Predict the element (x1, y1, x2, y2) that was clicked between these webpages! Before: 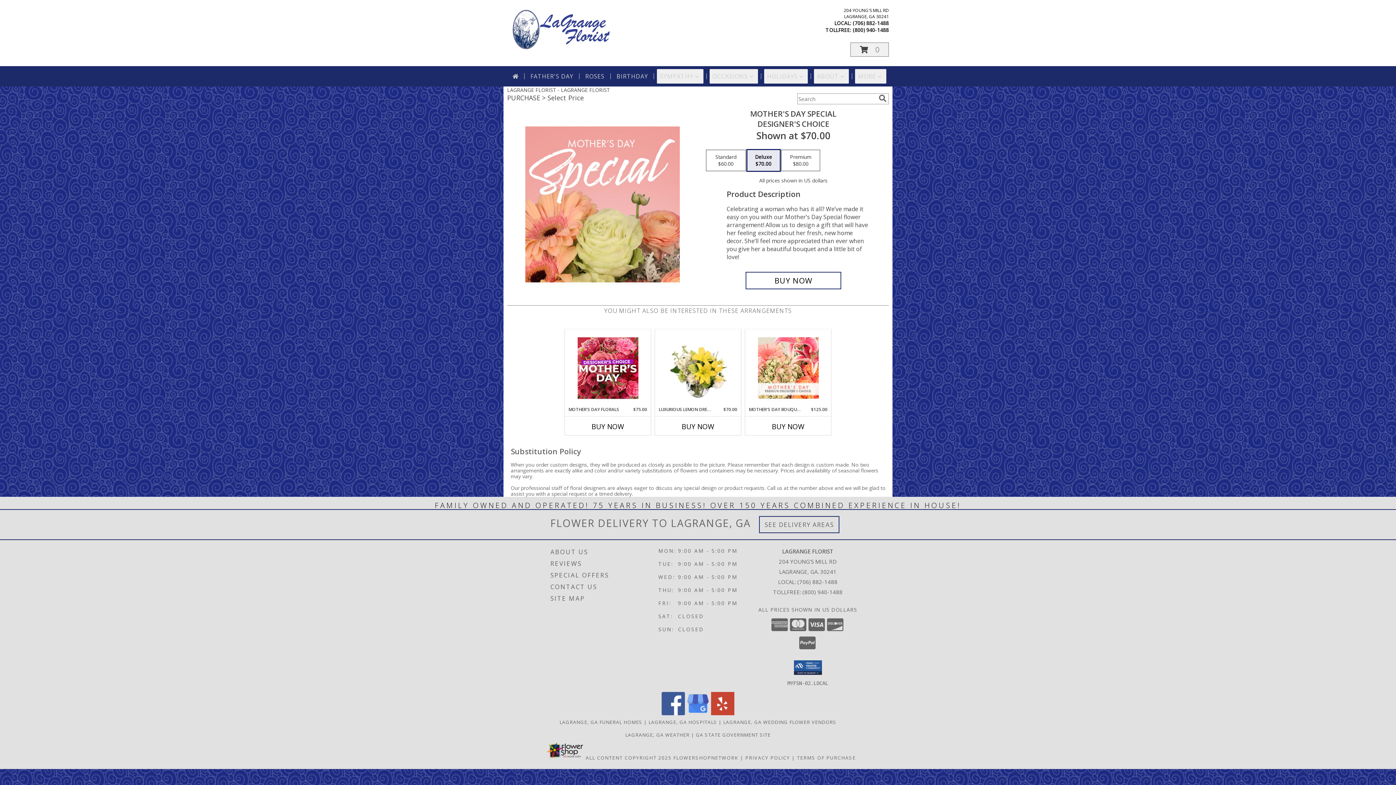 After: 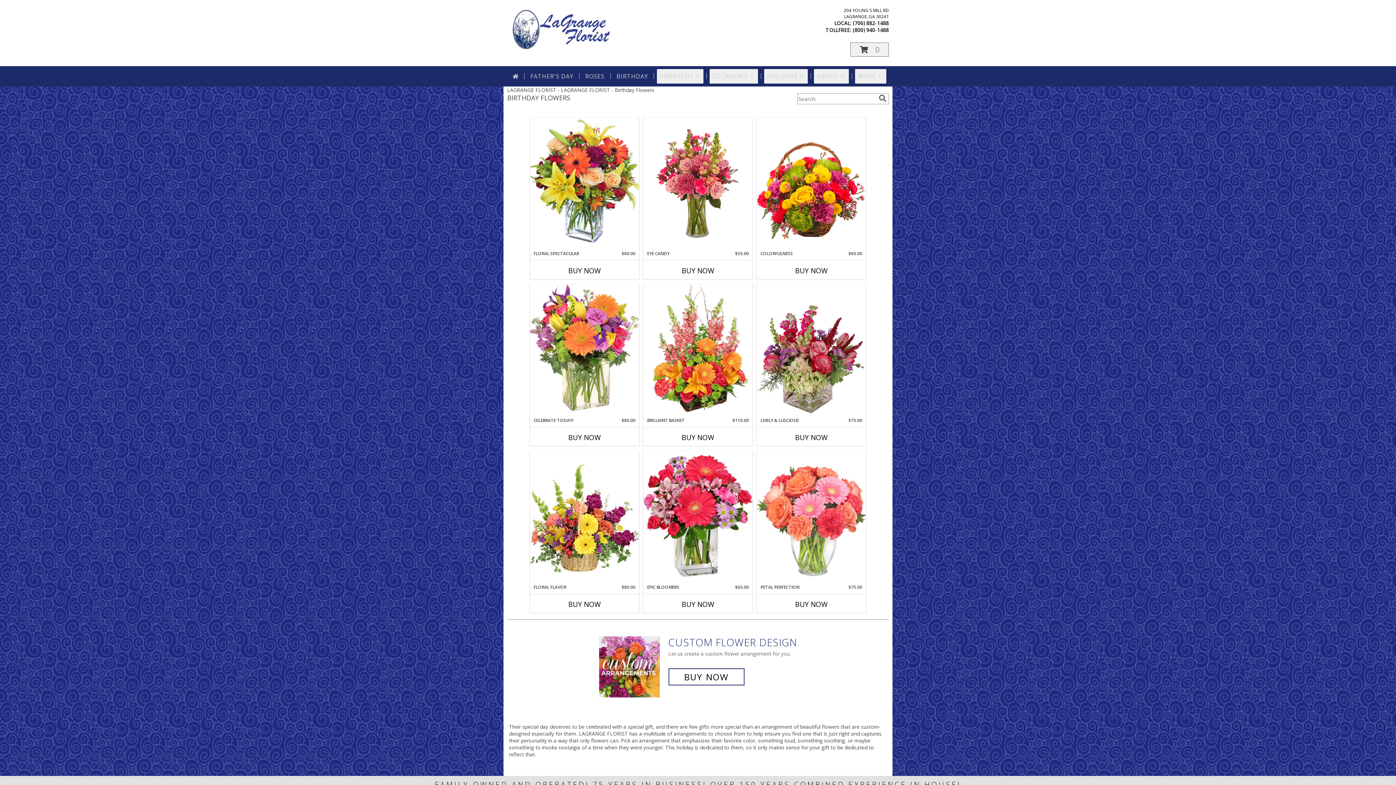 Action: label: BIRTHDAY bbox: (613, 69, 651, 83)